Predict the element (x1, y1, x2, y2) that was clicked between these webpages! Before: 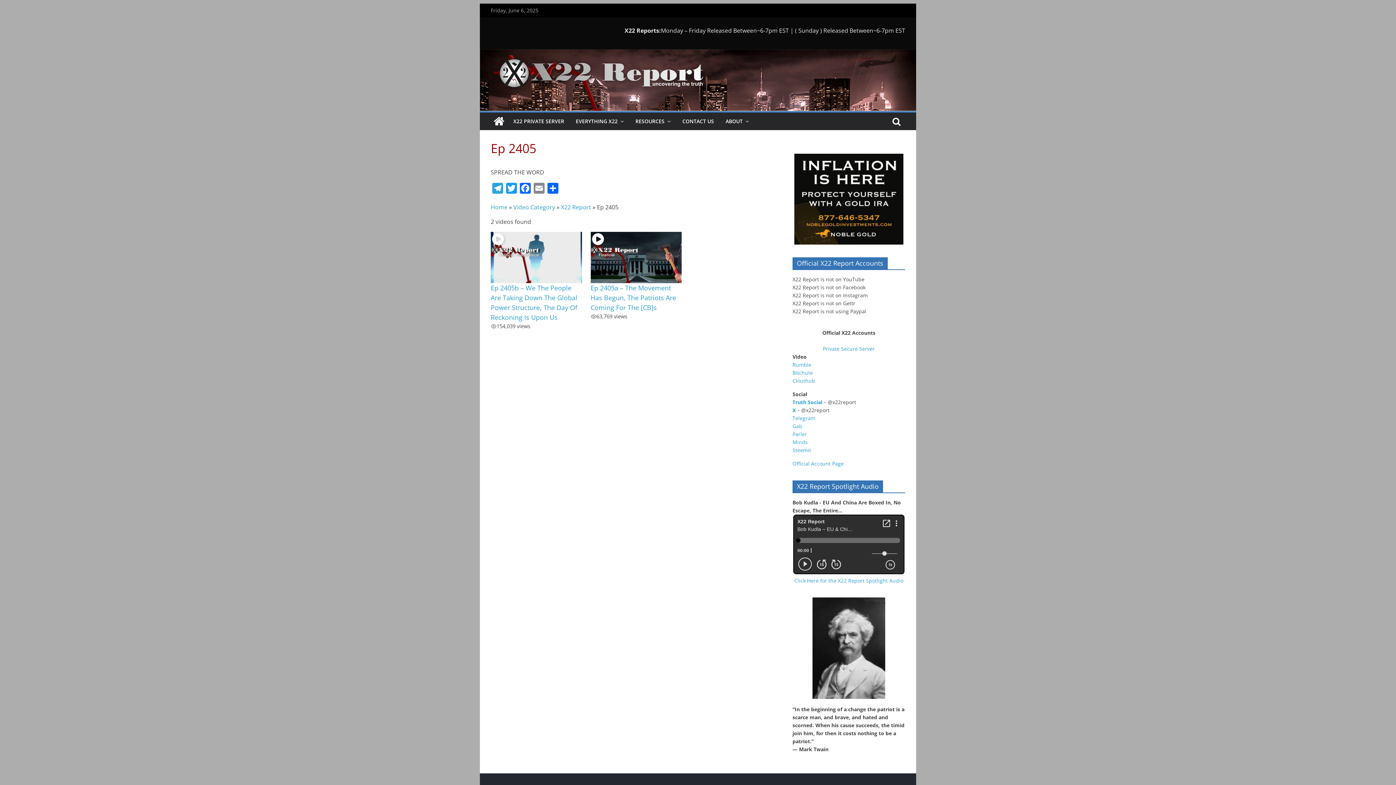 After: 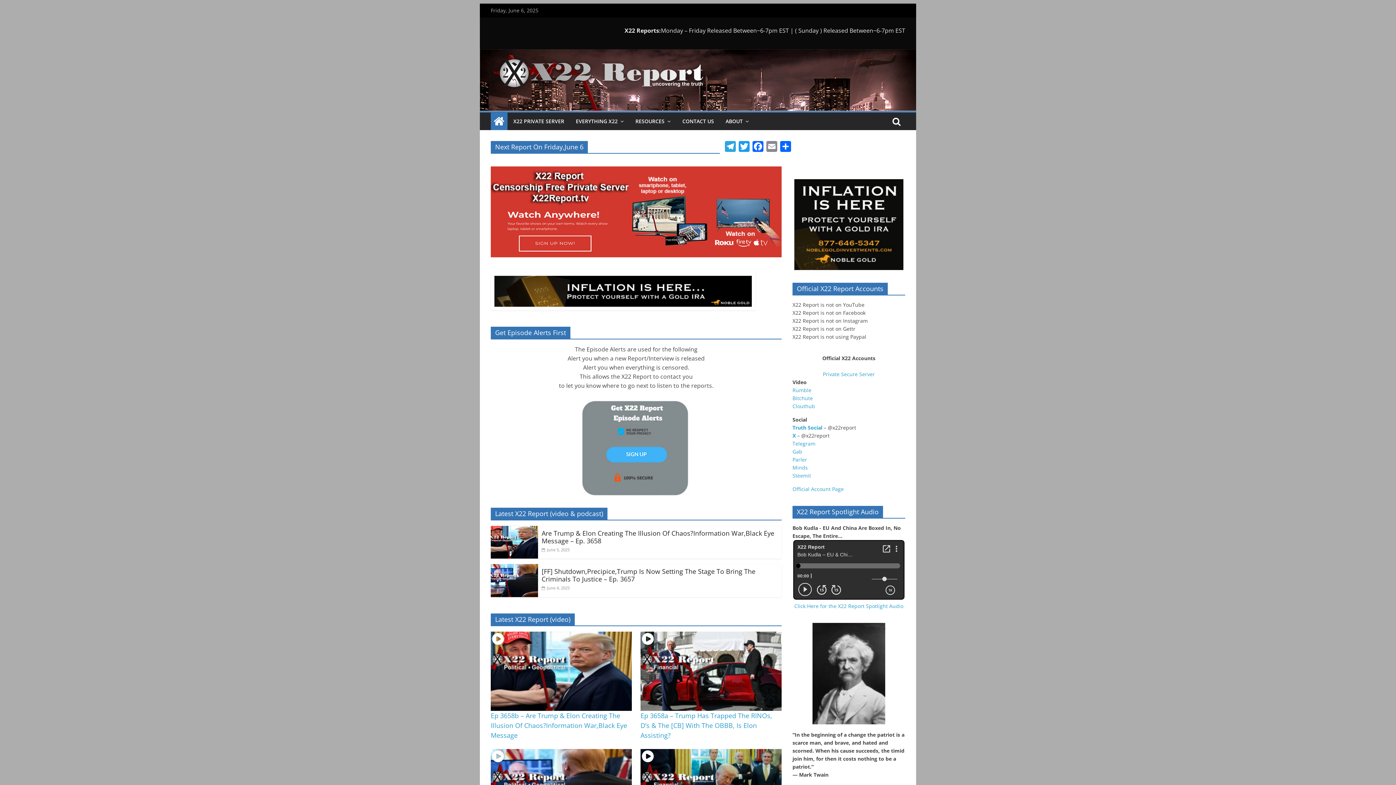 Action: bbox: (490, 203, 507, 211) label: Home